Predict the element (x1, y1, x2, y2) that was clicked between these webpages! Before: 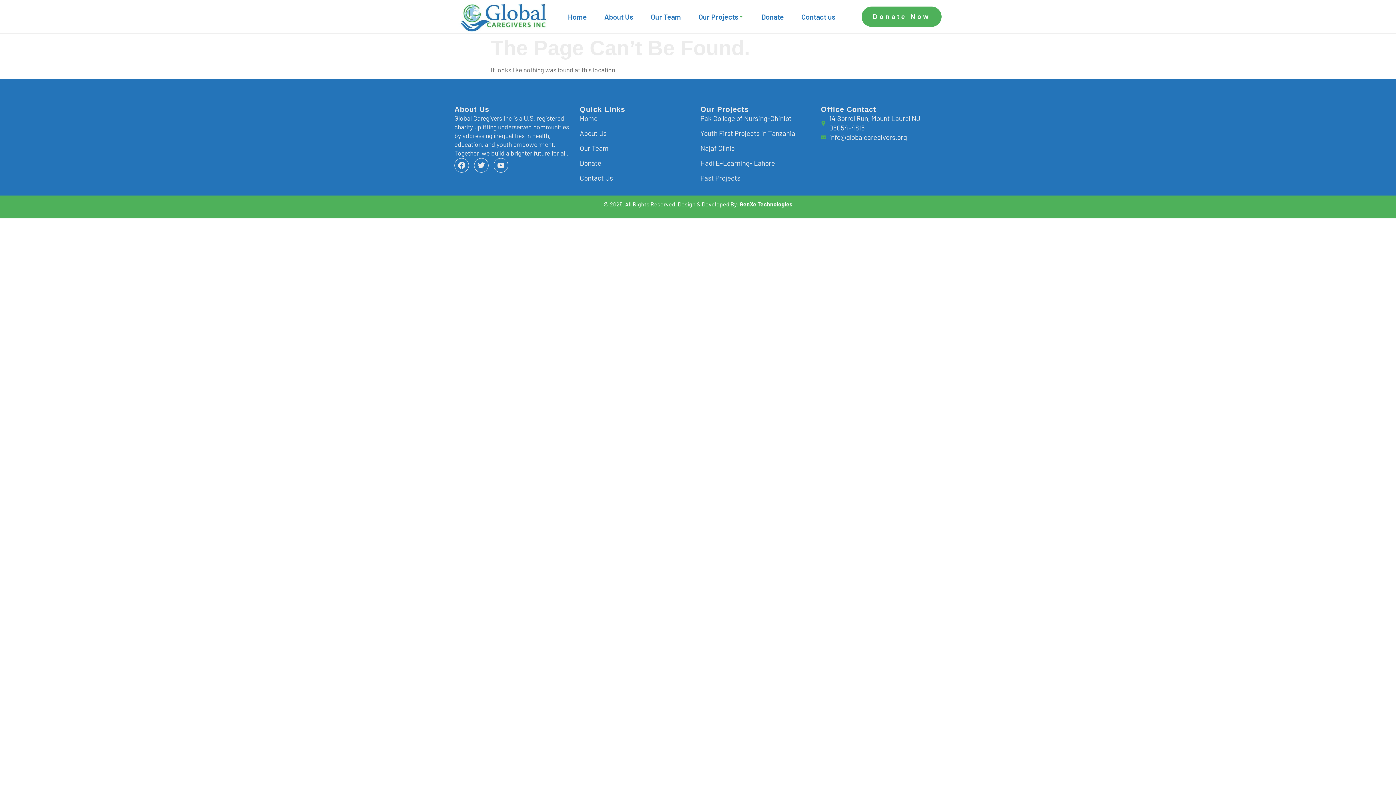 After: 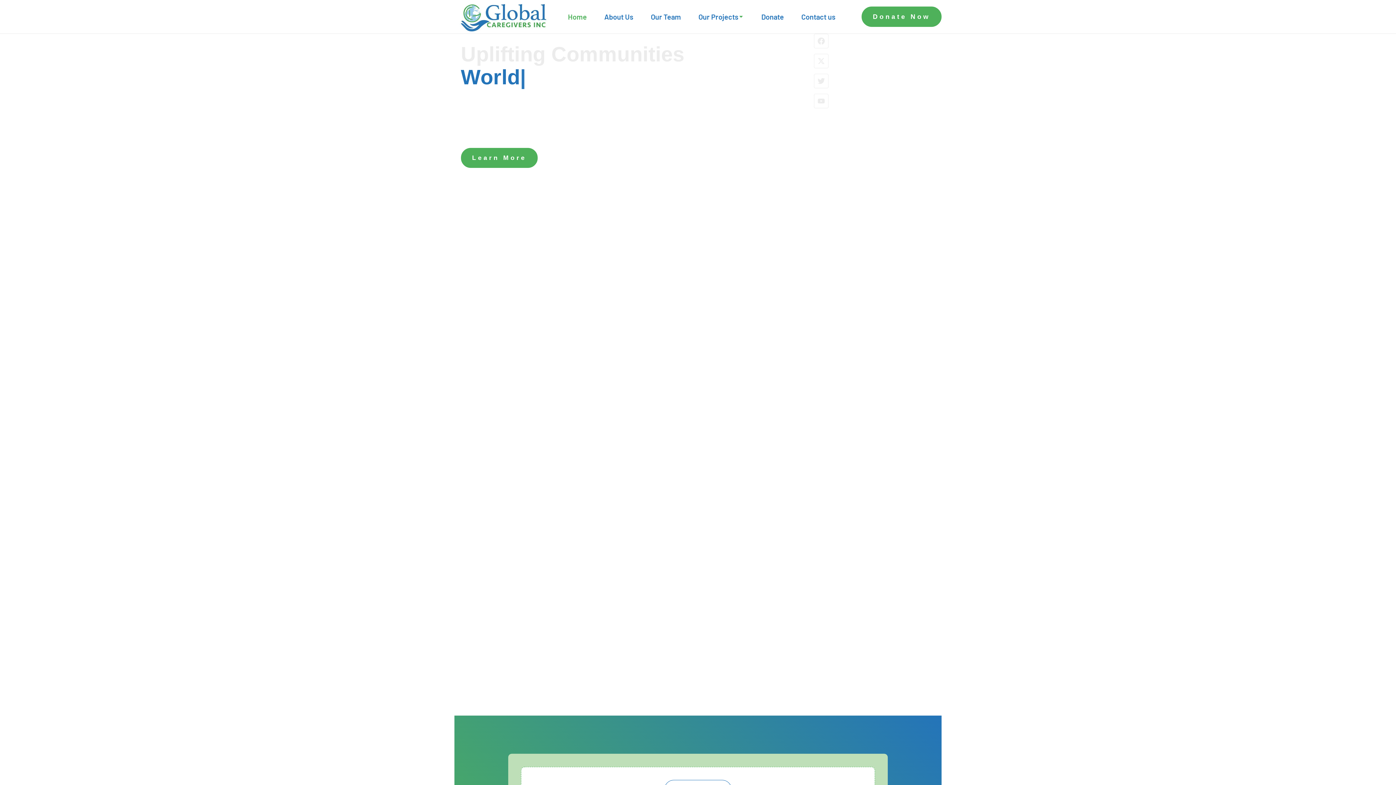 Action: label: Home bbox: (579, 113, 700, 123)